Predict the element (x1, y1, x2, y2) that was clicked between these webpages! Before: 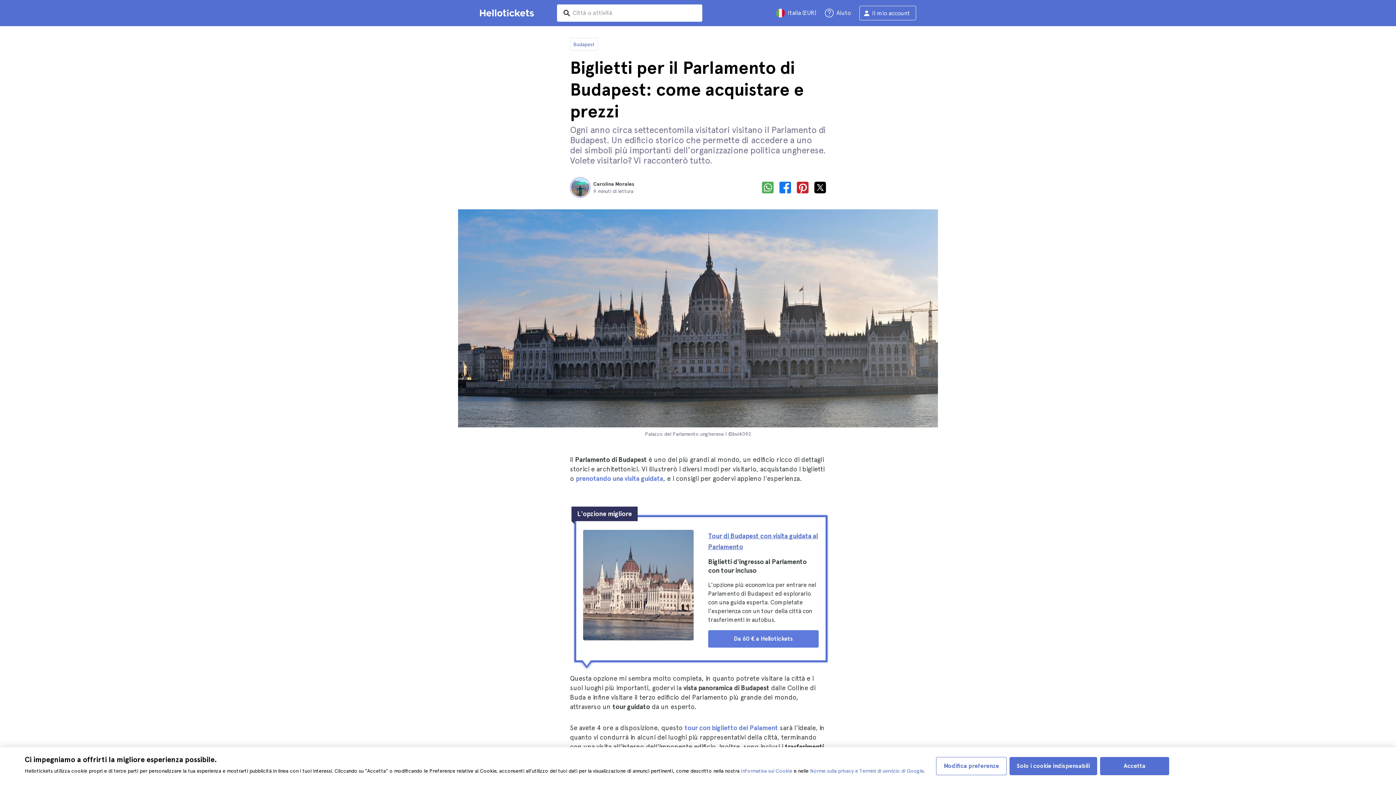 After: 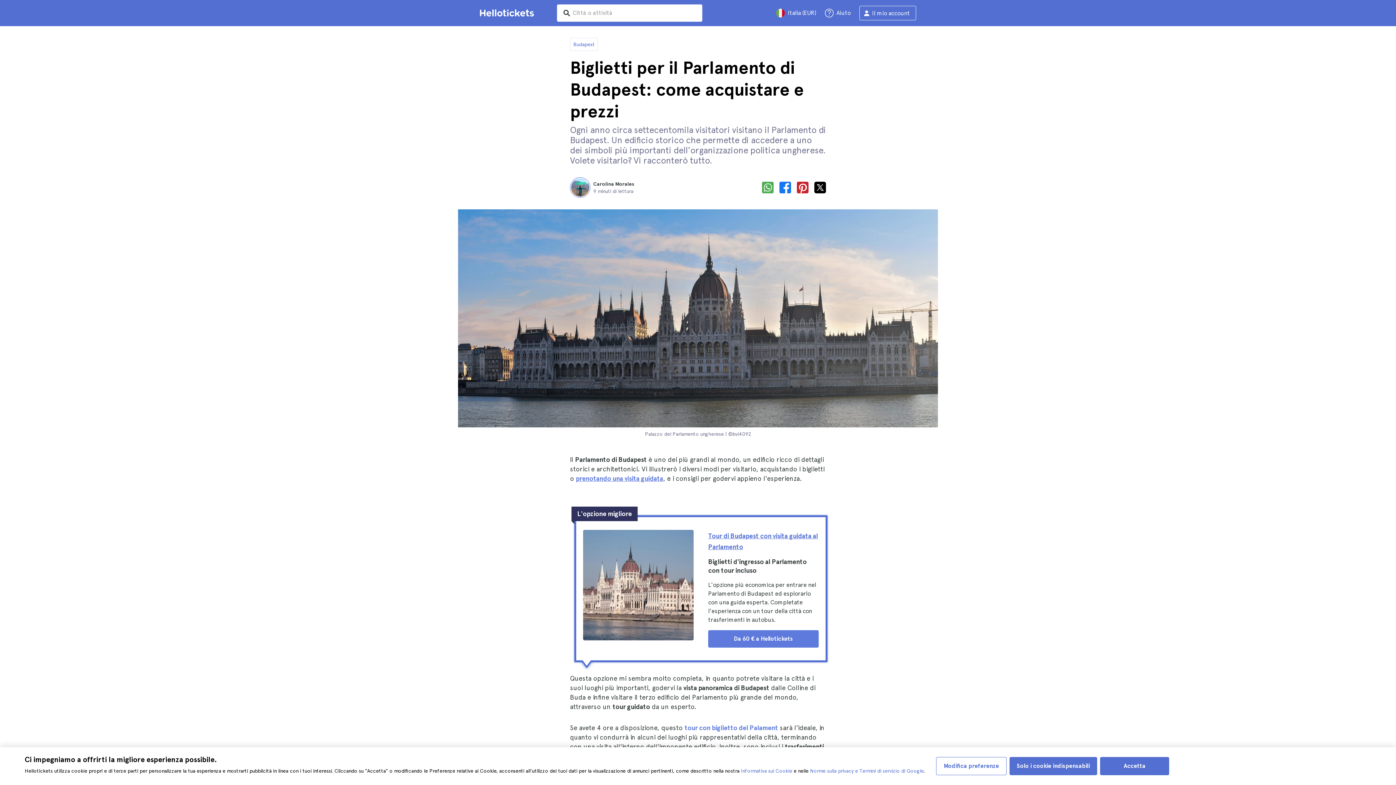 Action: label: prenotando una visita guidata bbox: (576, 474, 663, 482)